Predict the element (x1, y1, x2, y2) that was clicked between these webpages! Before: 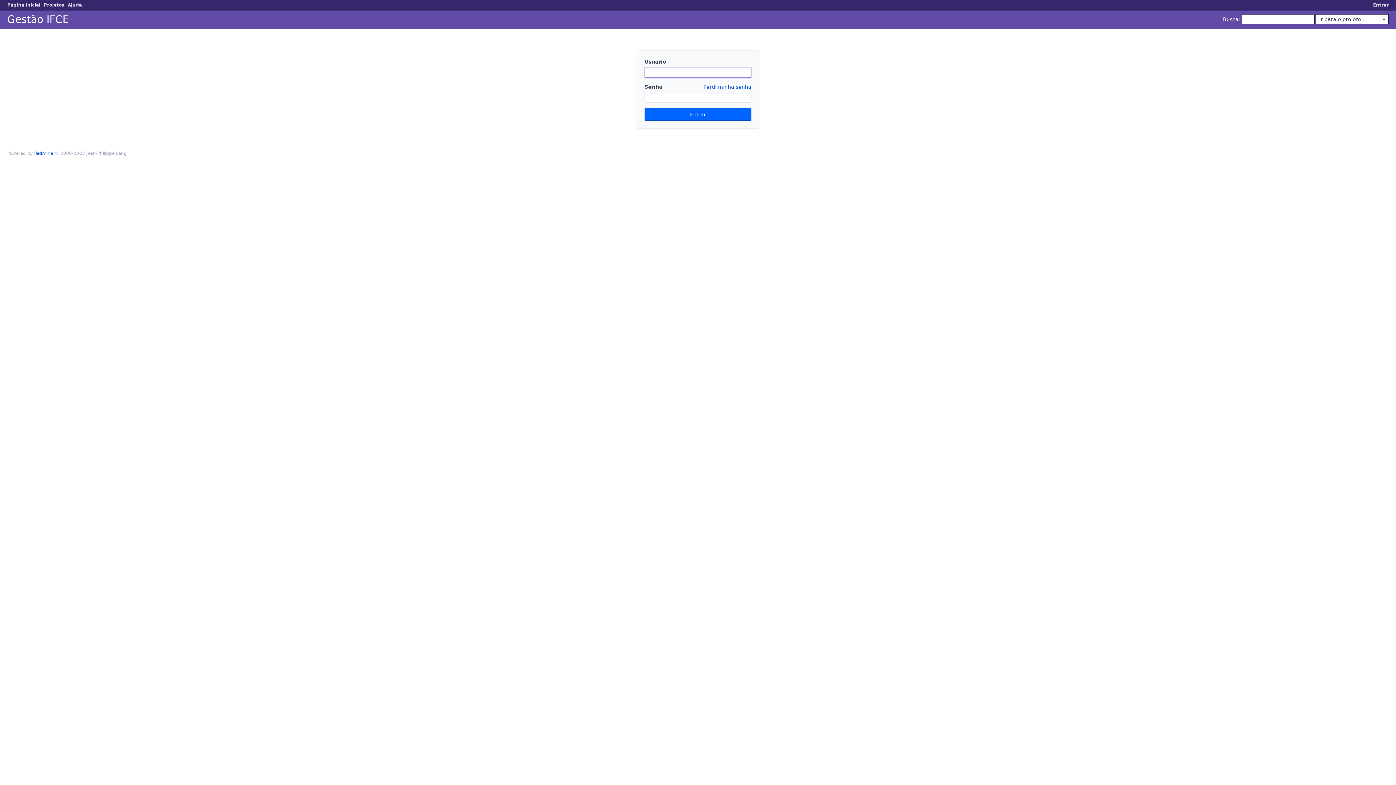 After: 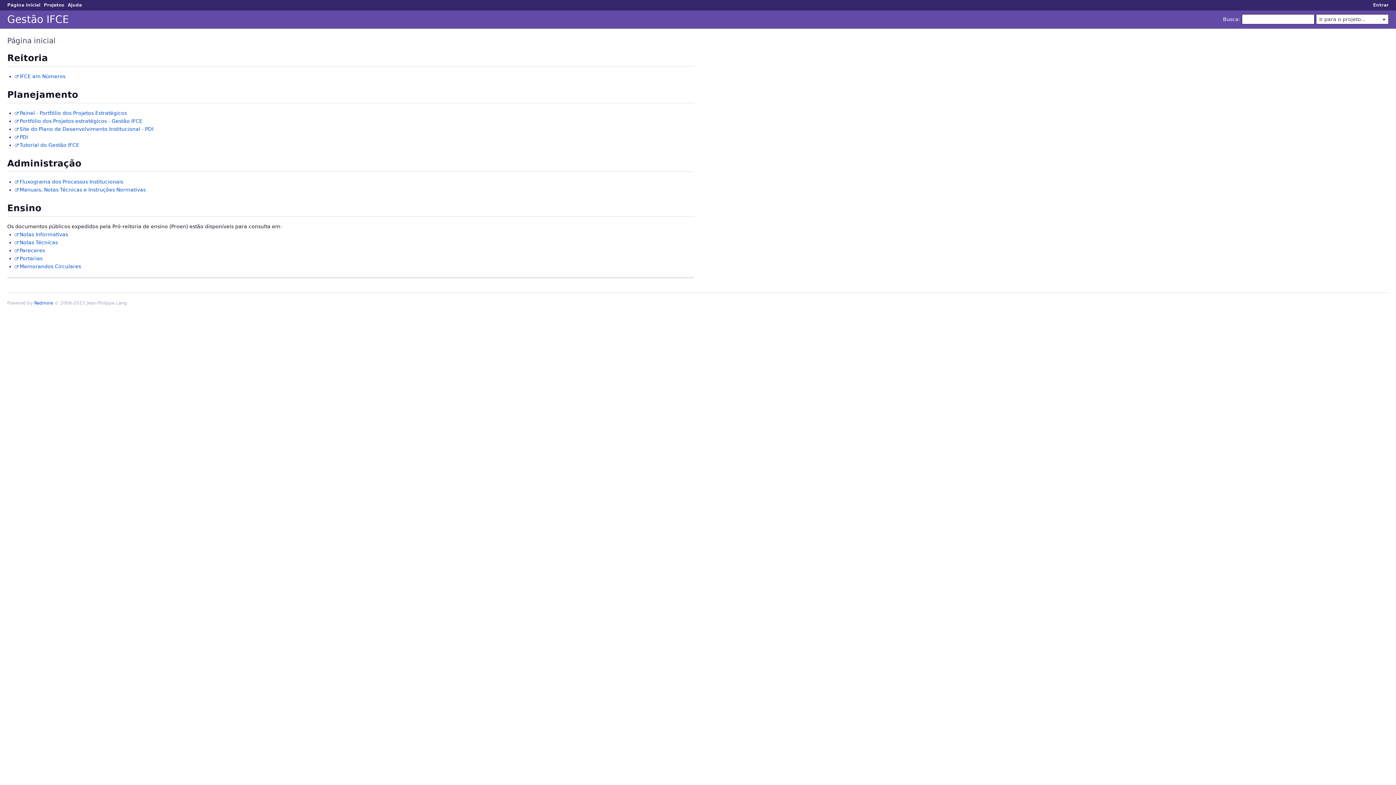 Action: bbox: (7, 2, 40, 7) label: Página inicial